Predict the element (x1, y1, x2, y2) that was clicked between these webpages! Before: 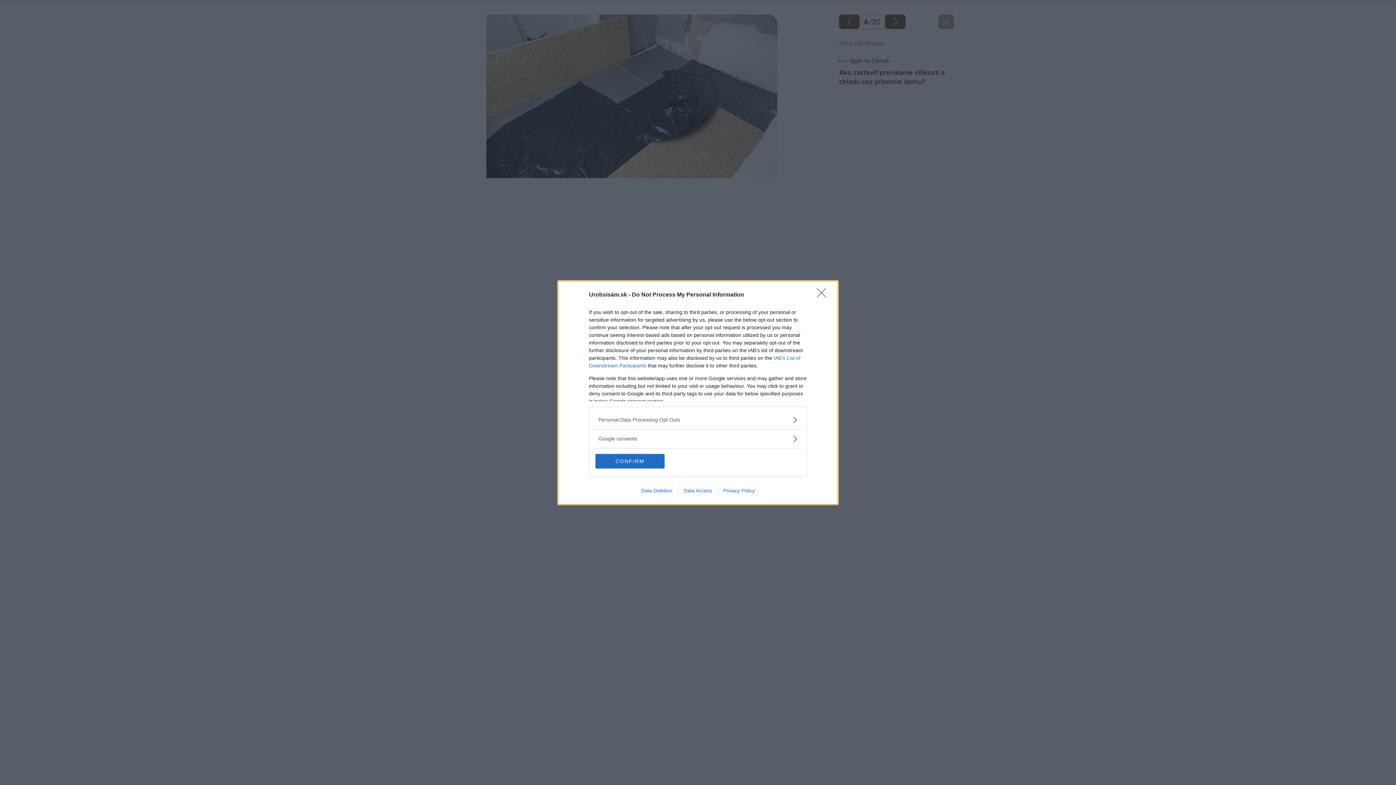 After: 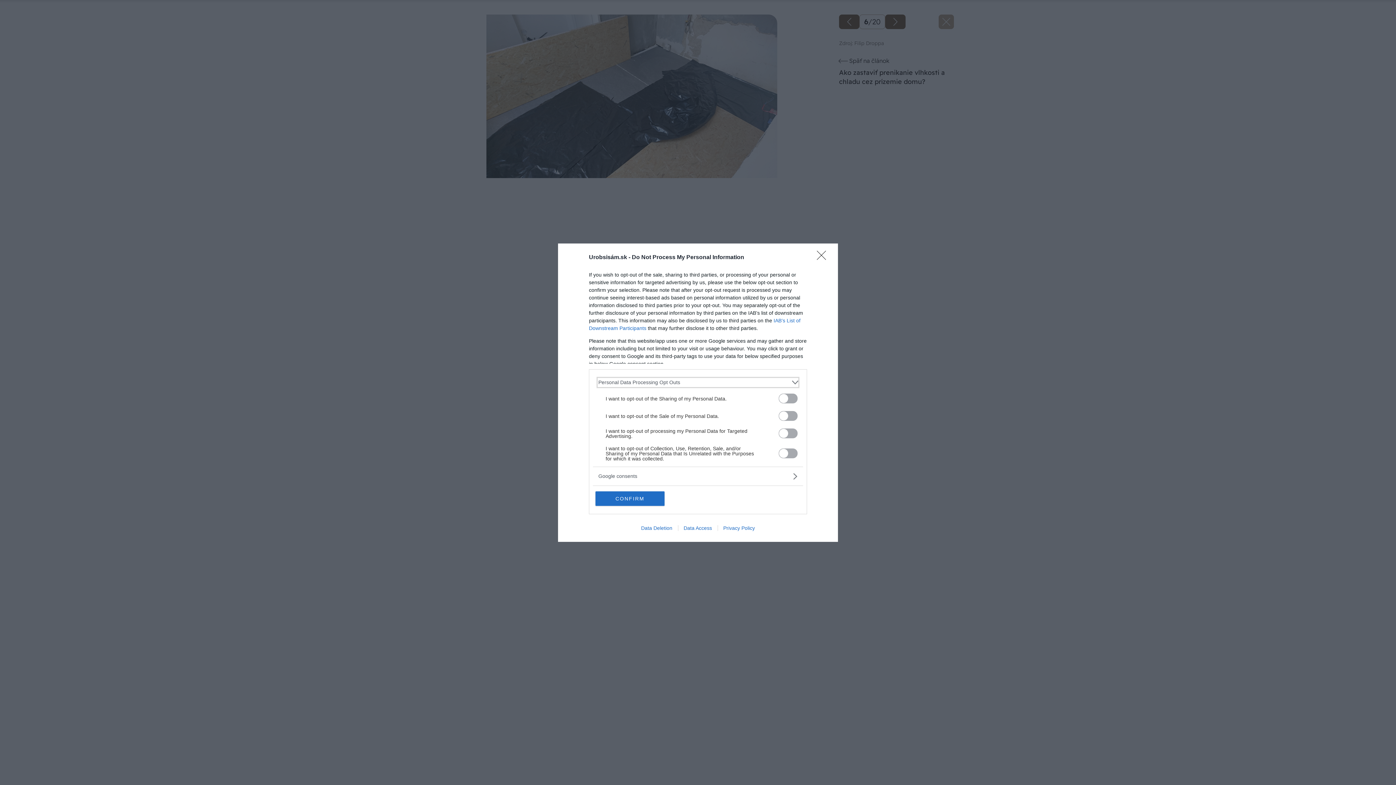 Action: label: Opt-Outs bbox: (598, 416, 797, 423)